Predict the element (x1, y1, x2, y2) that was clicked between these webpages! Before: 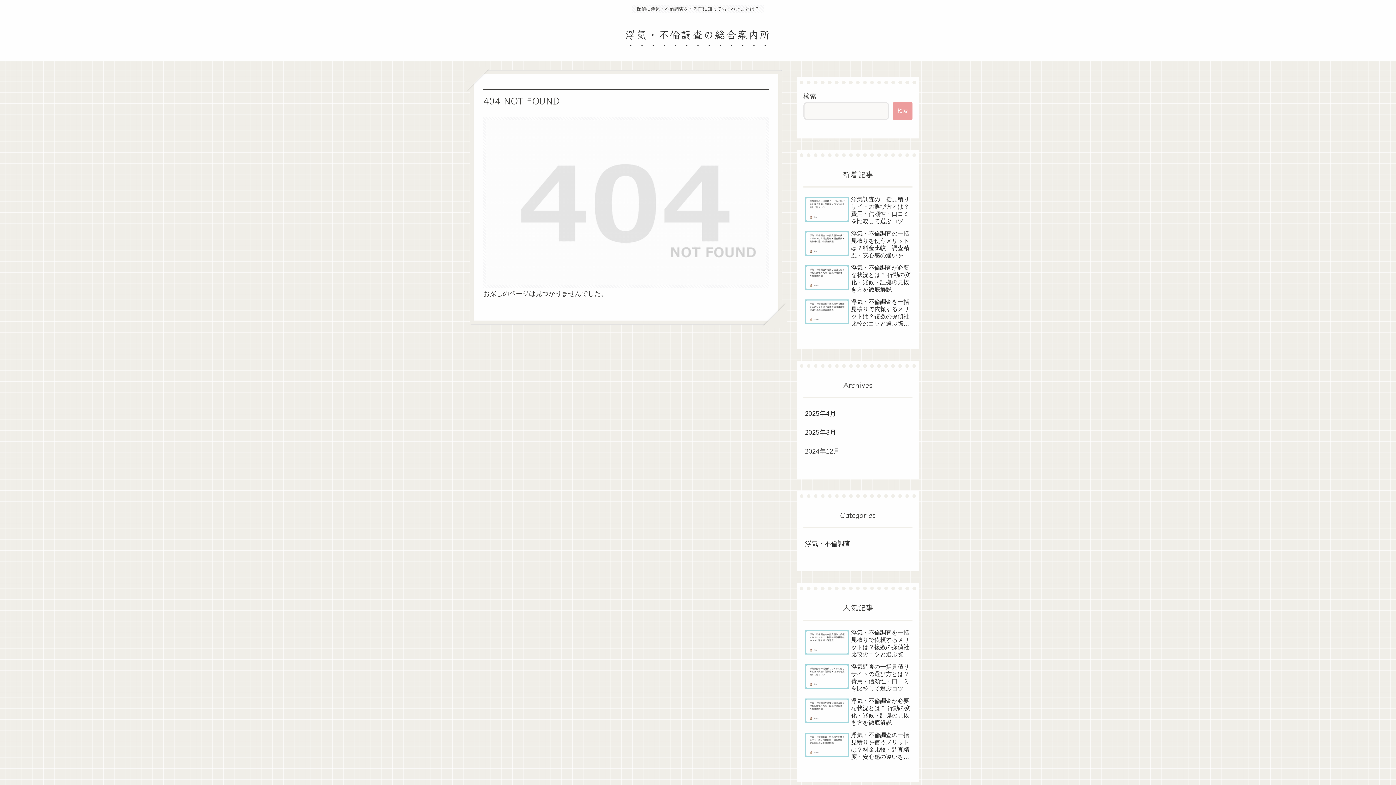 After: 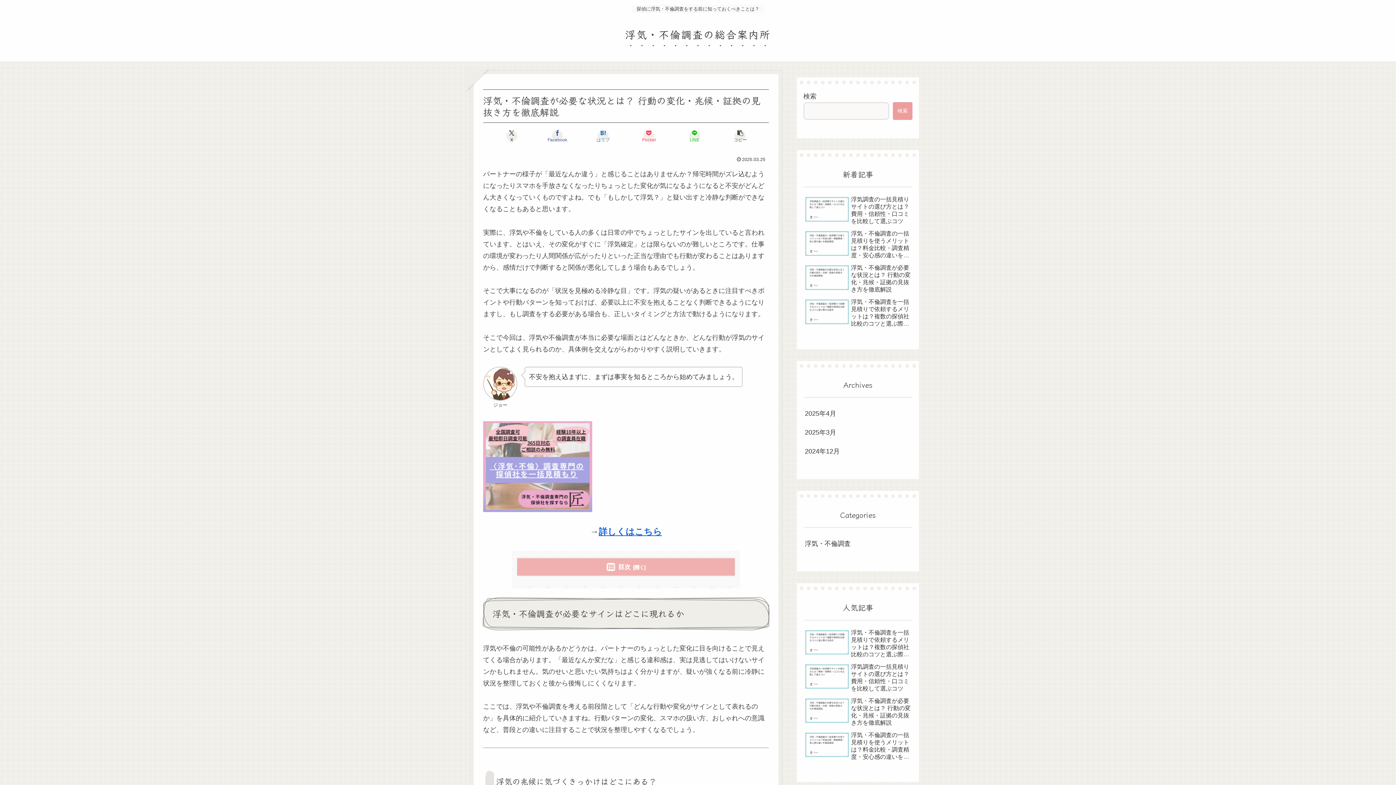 Action: label: 浮気・不倫調査が必要な状況とは？ 行動の変化・兆候・証拠の見抜き方を徹底解説 bbox: (803, 695, 912, 728)